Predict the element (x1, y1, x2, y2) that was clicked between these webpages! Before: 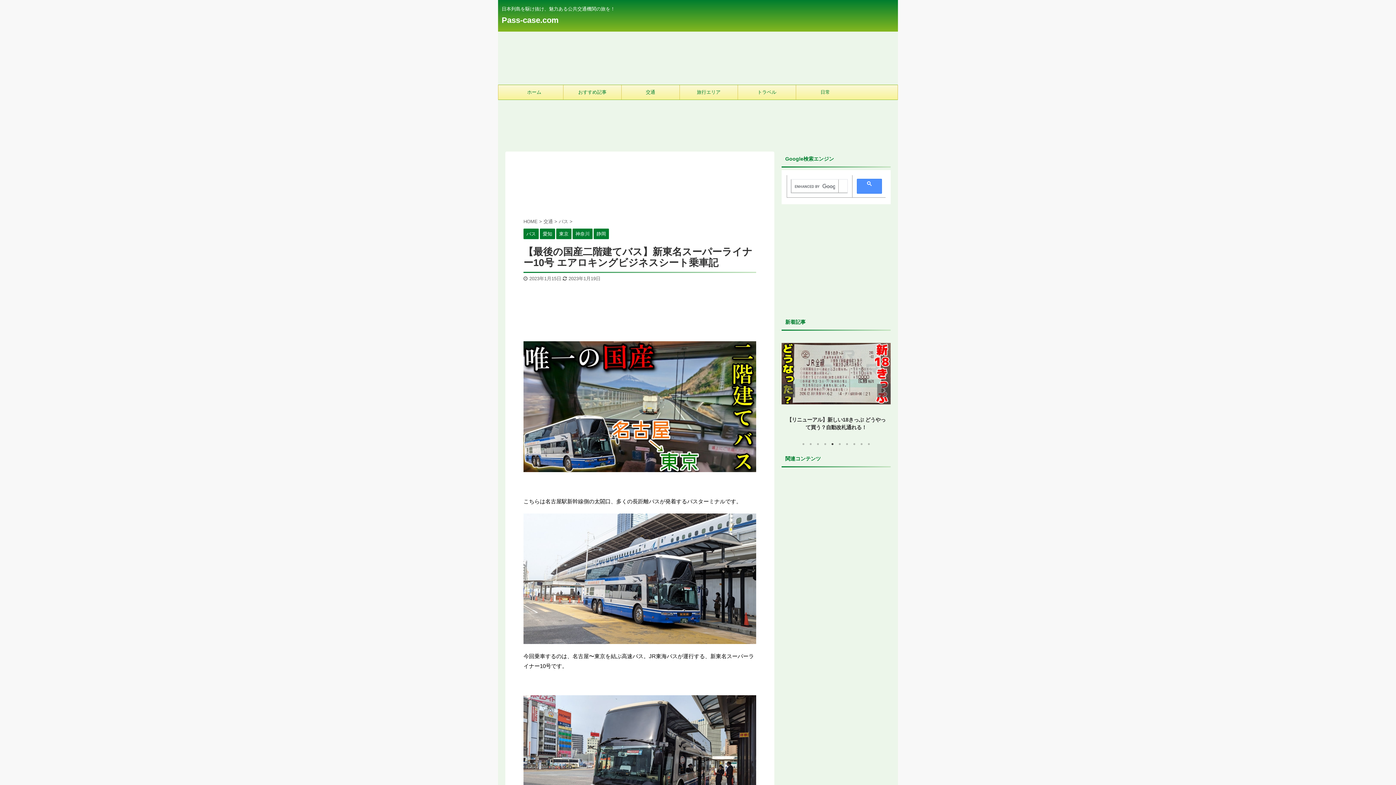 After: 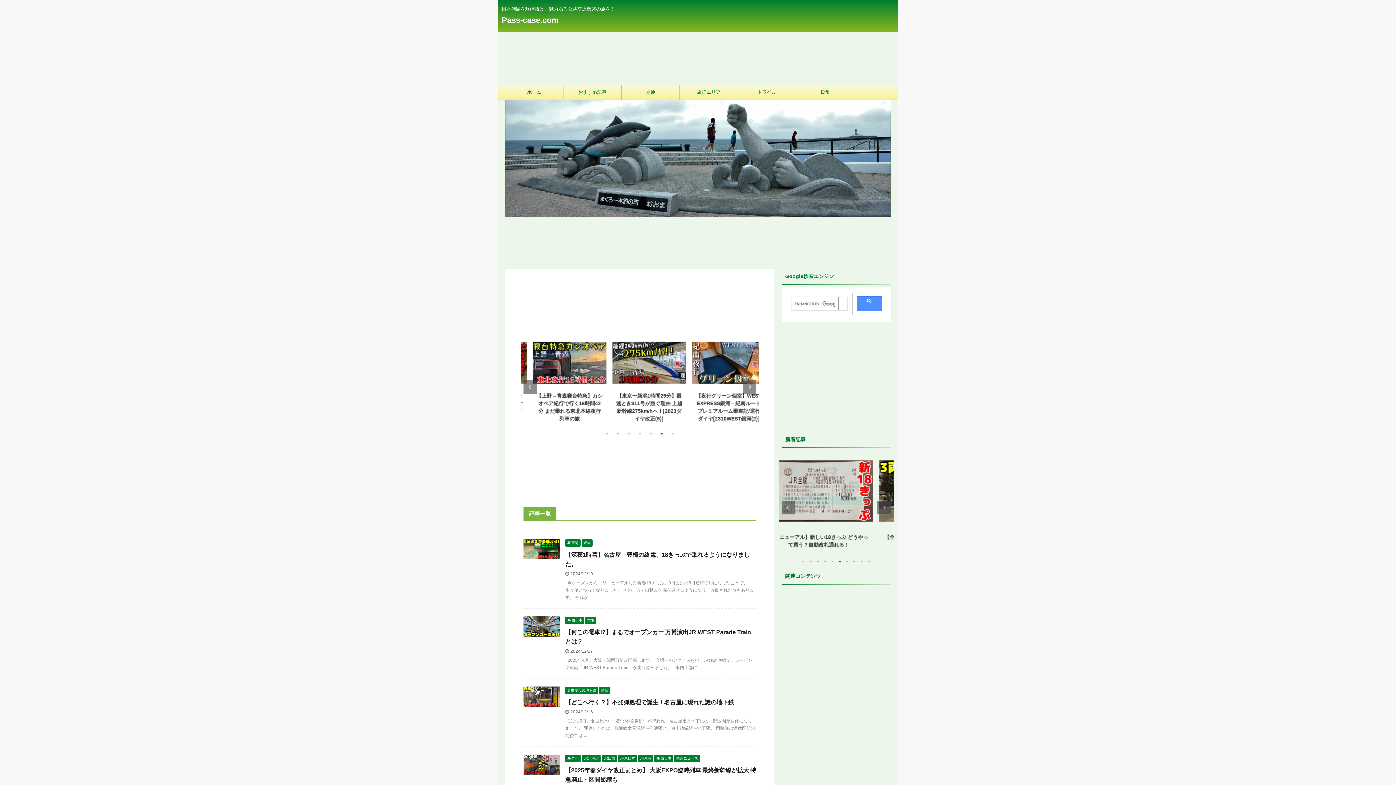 Action: label: Pass-case.com bbox: (501, 15, 558, 24)